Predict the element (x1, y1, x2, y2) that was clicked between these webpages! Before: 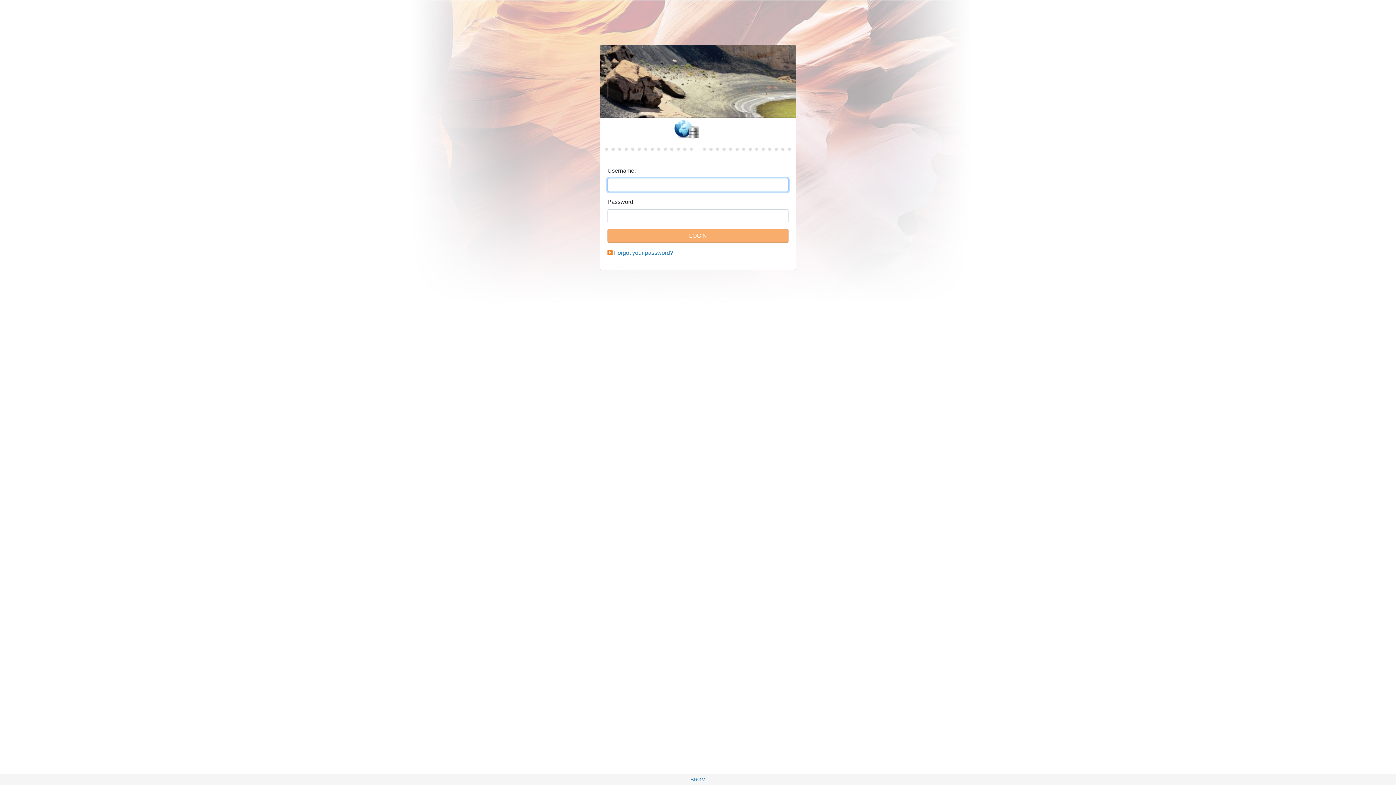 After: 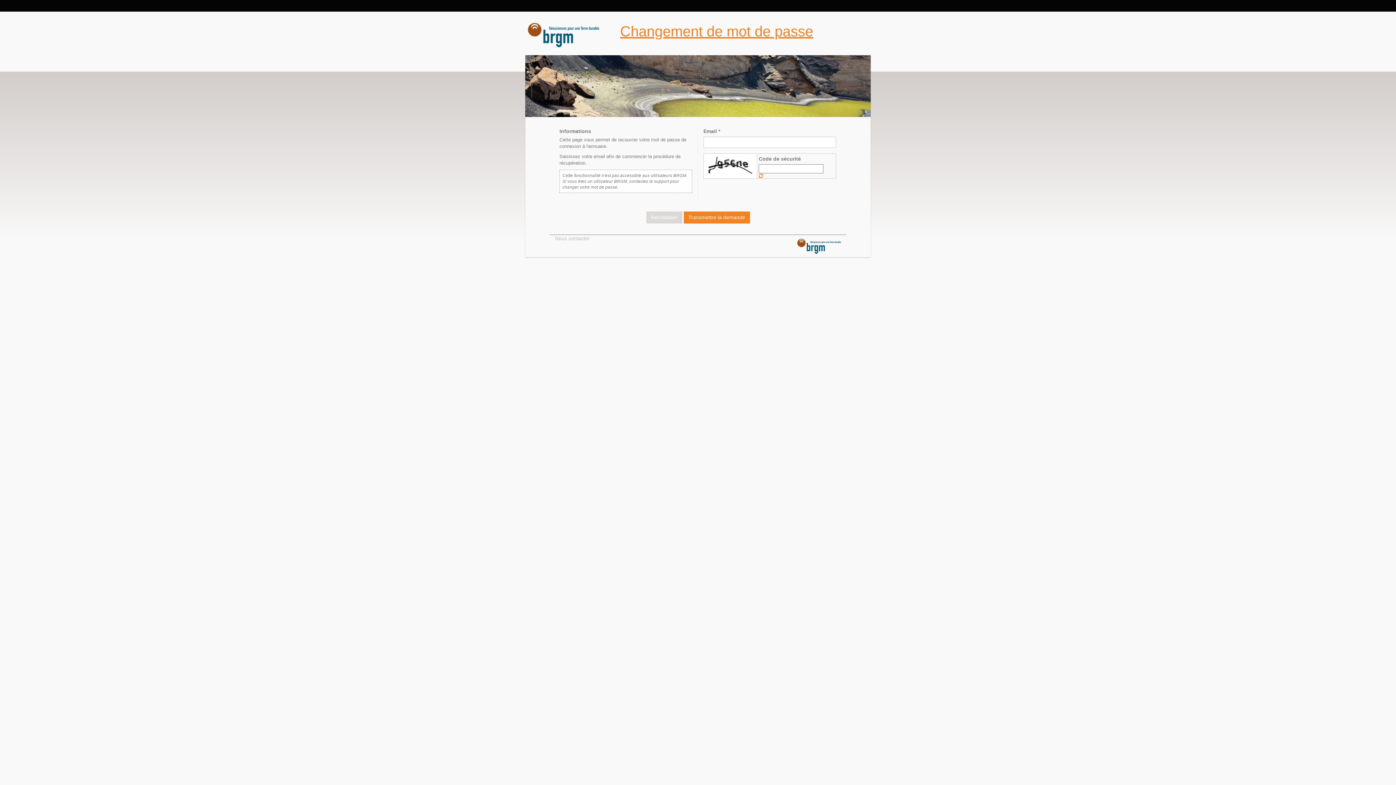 Action: bbox: (614, 249, 673, 256) label: Forgot your password?